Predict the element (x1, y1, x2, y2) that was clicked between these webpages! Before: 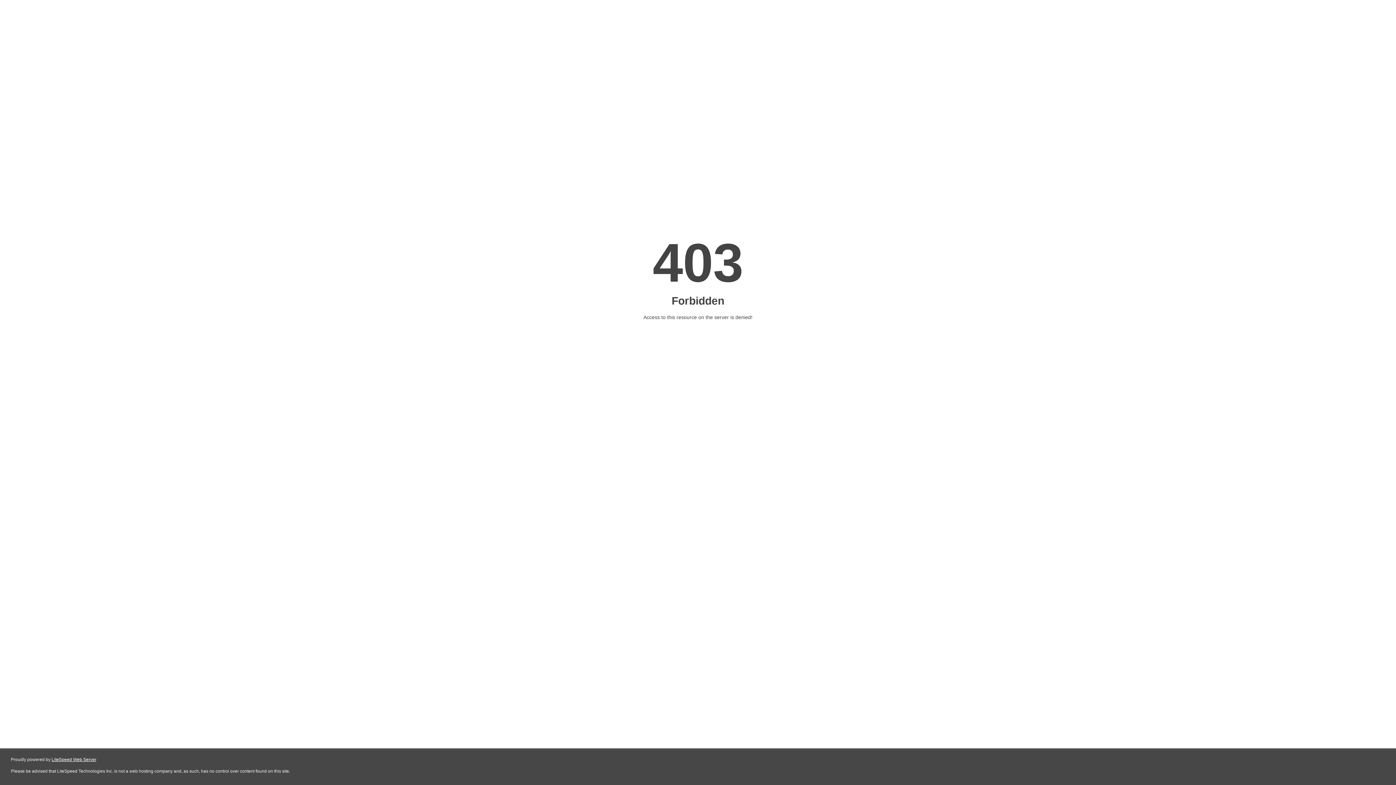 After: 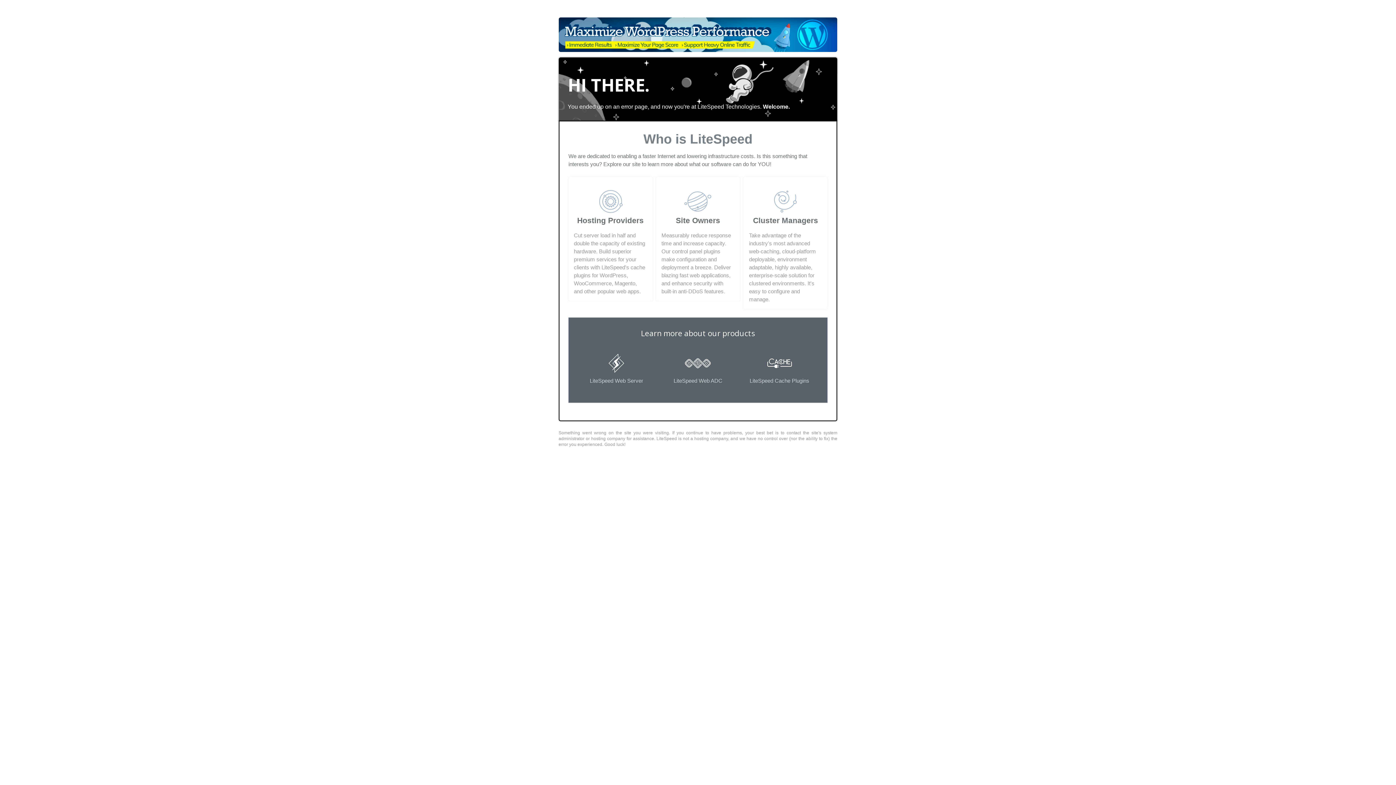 Action: label: LiteSpeed Web Server bbox: (51, 757, 96, 762)